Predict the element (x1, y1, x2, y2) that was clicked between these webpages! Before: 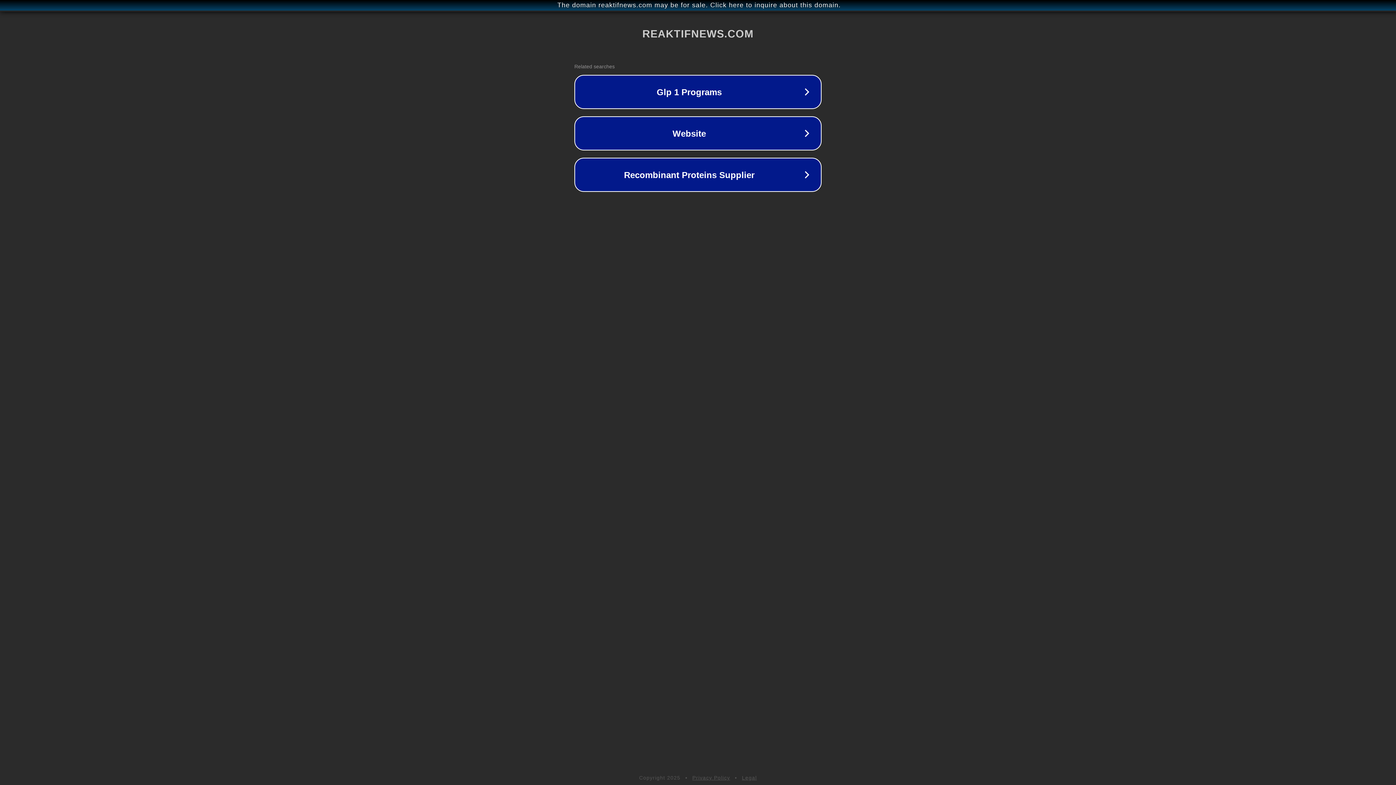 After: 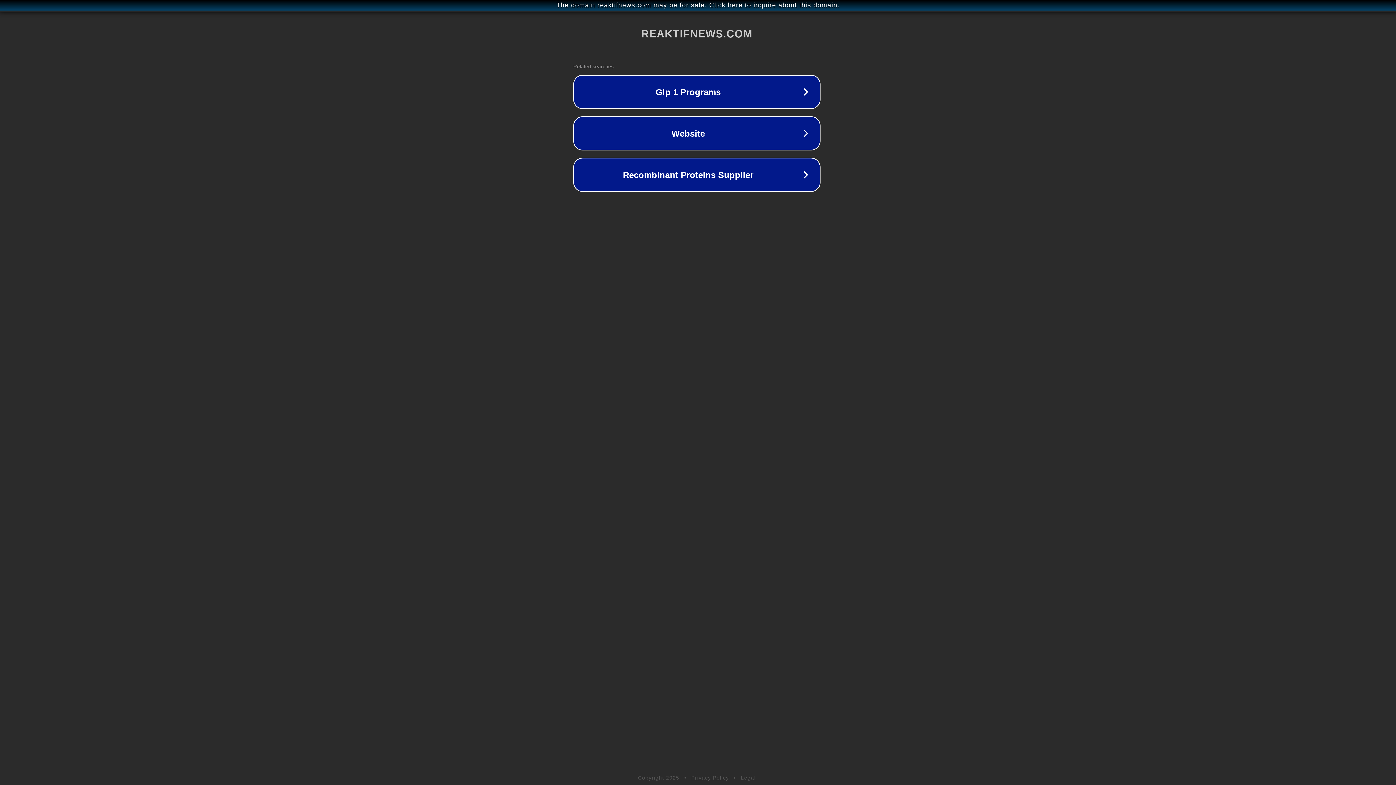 Action: bbox: (1, 1, 1397, 9) label: The domain reaktifnews.com may be for sale. Click here to inquire about this domain.